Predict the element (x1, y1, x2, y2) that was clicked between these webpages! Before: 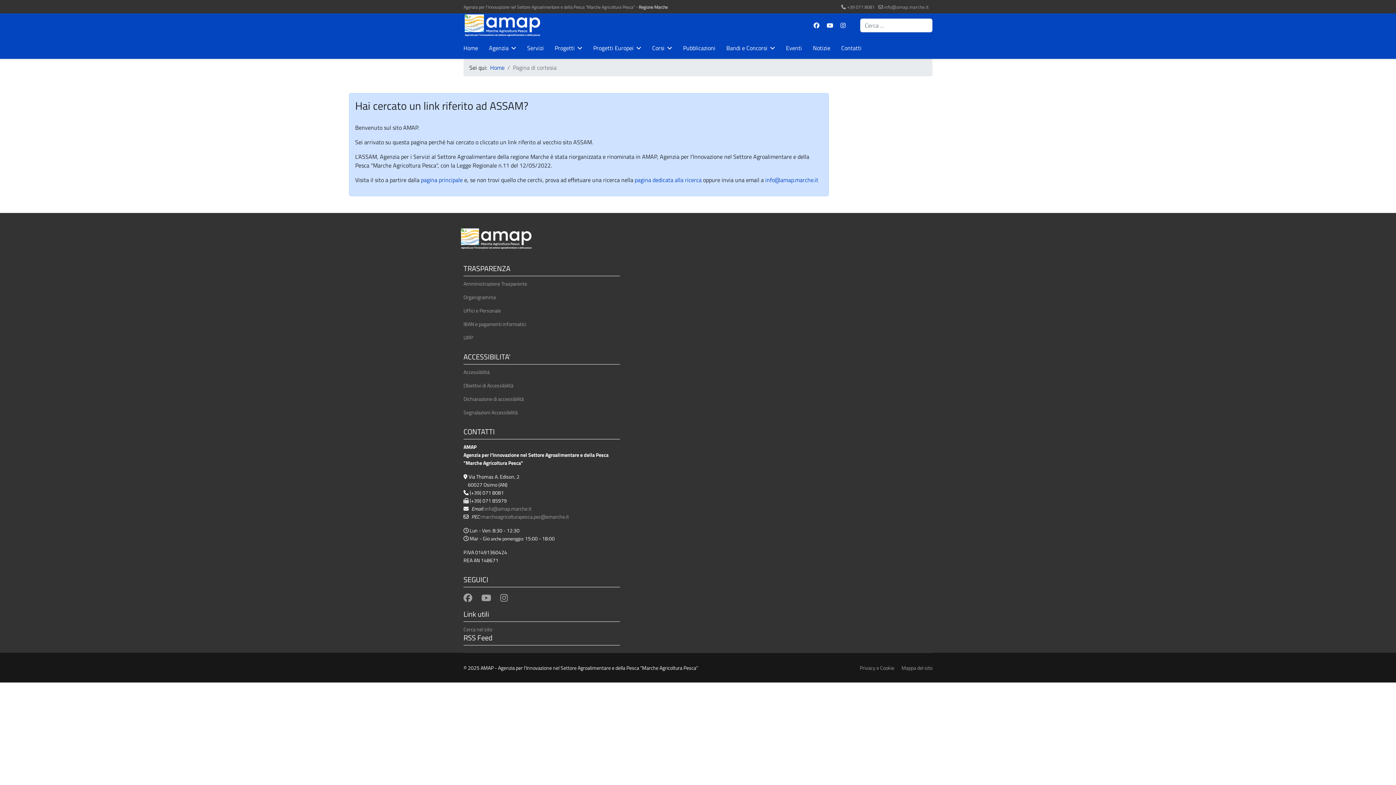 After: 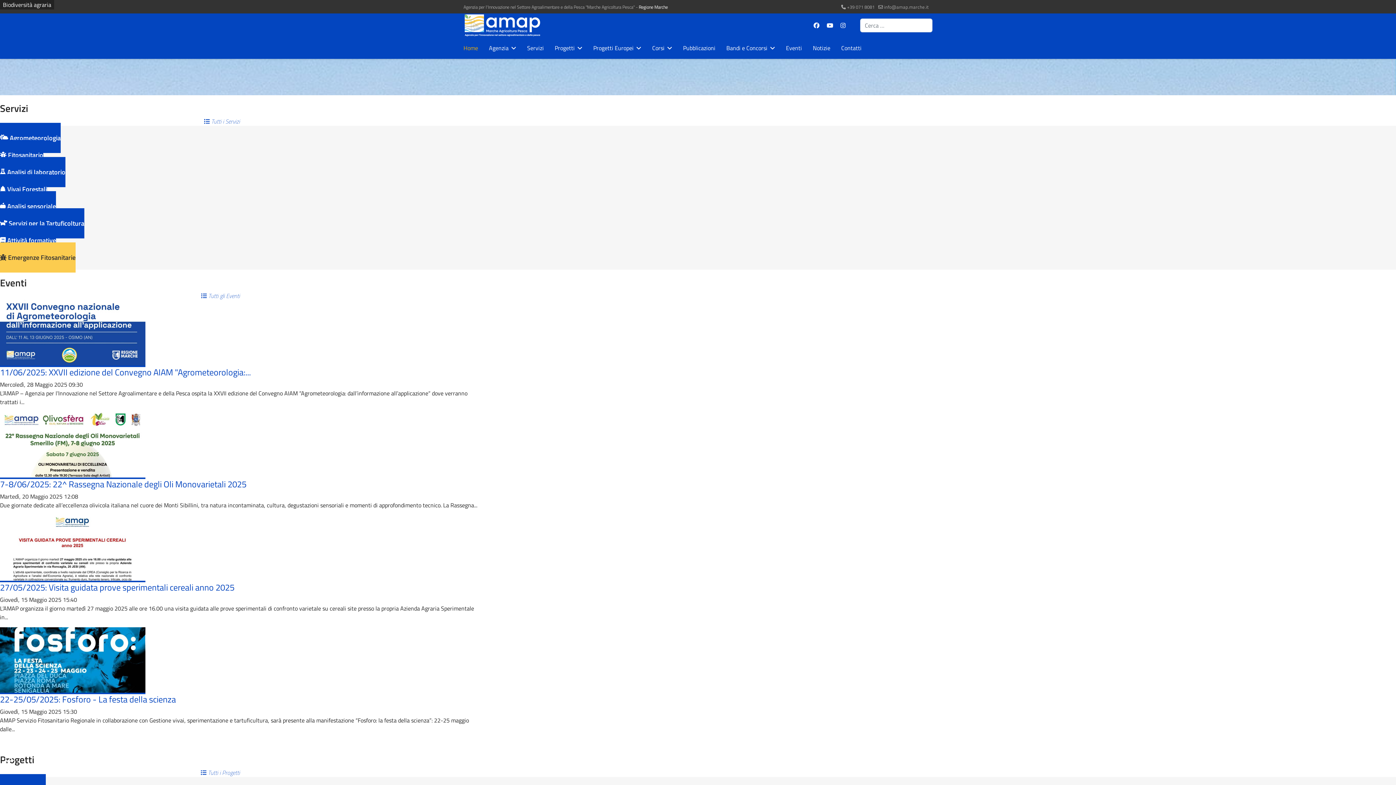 Action: label: Home bbox: (458, 37, 483, 58)